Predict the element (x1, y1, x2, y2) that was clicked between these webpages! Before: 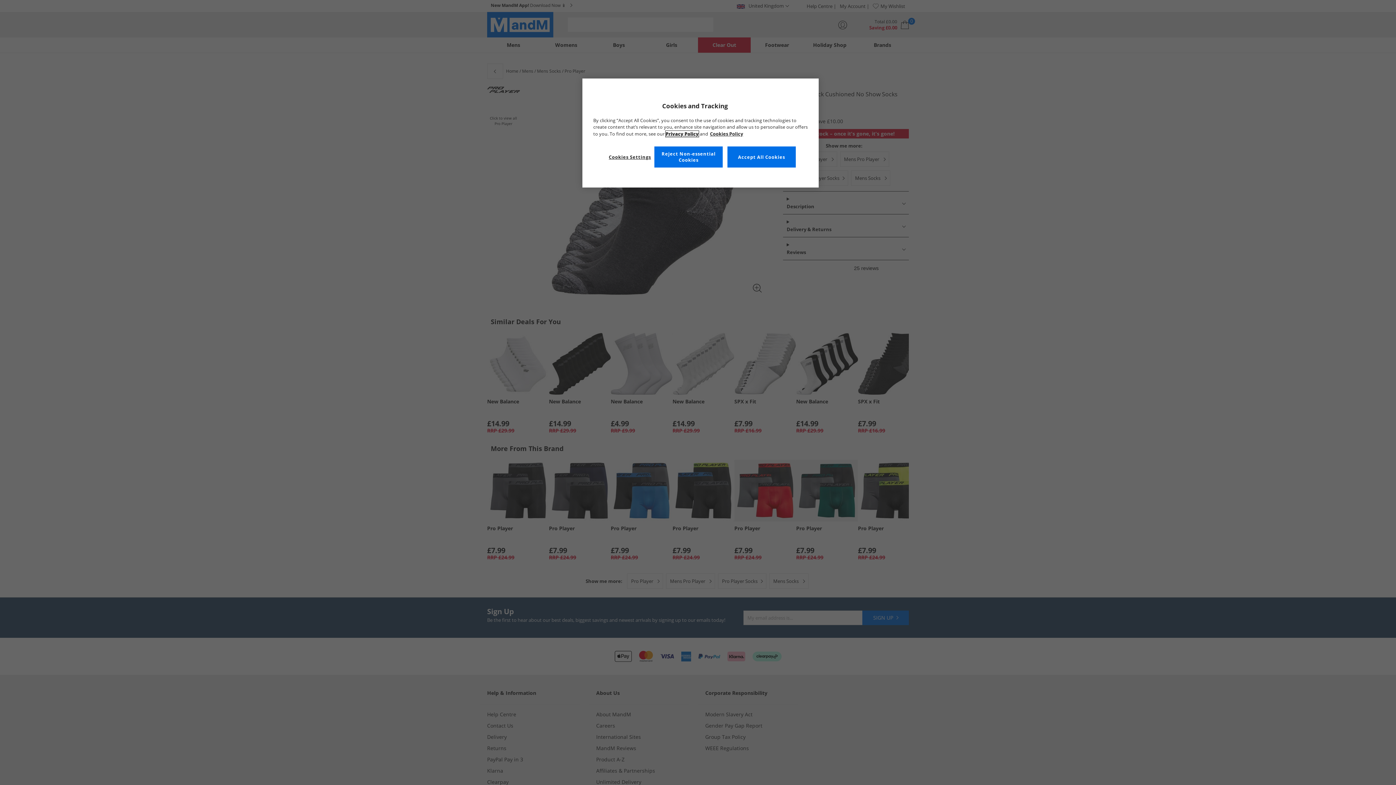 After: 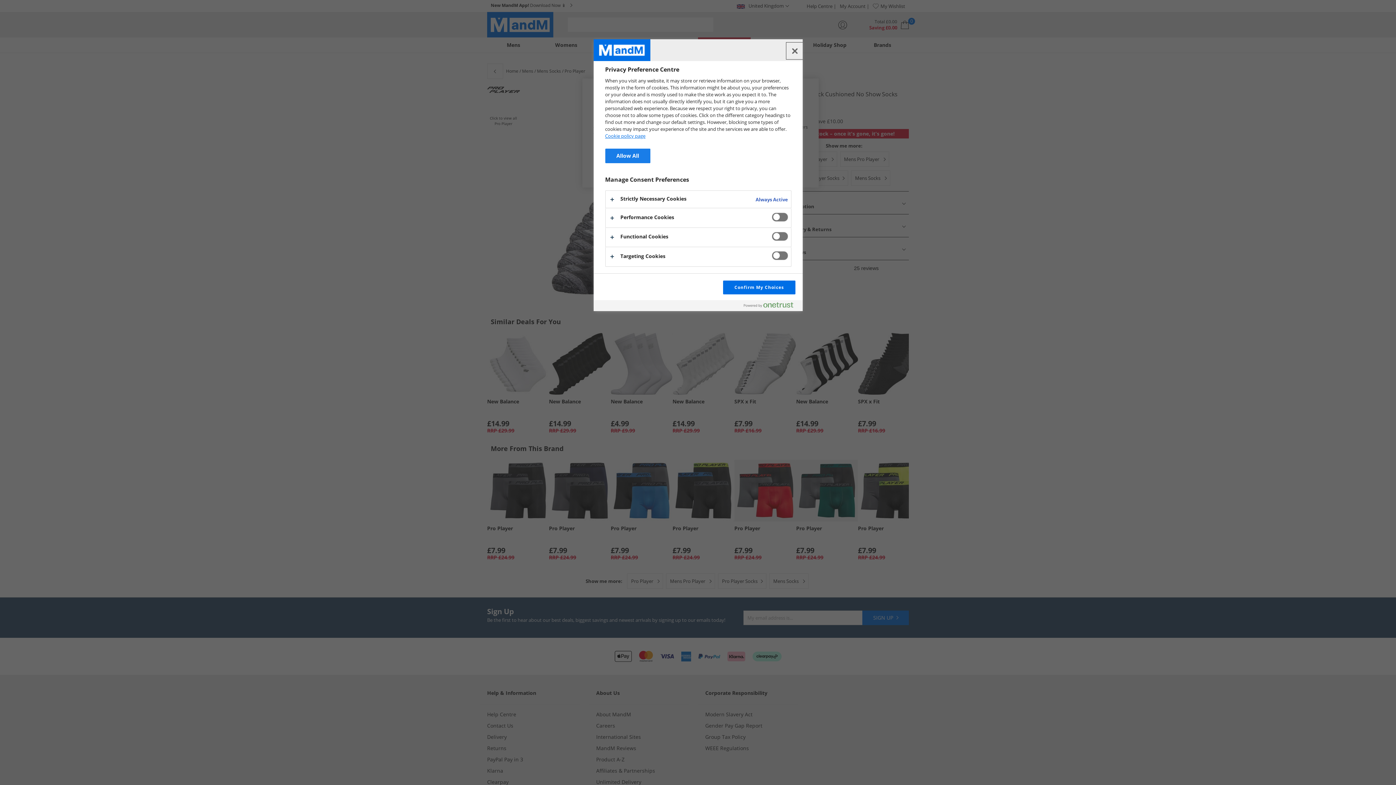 Action: bbox: (605, 149, 654, 164) label: Cookies Settings